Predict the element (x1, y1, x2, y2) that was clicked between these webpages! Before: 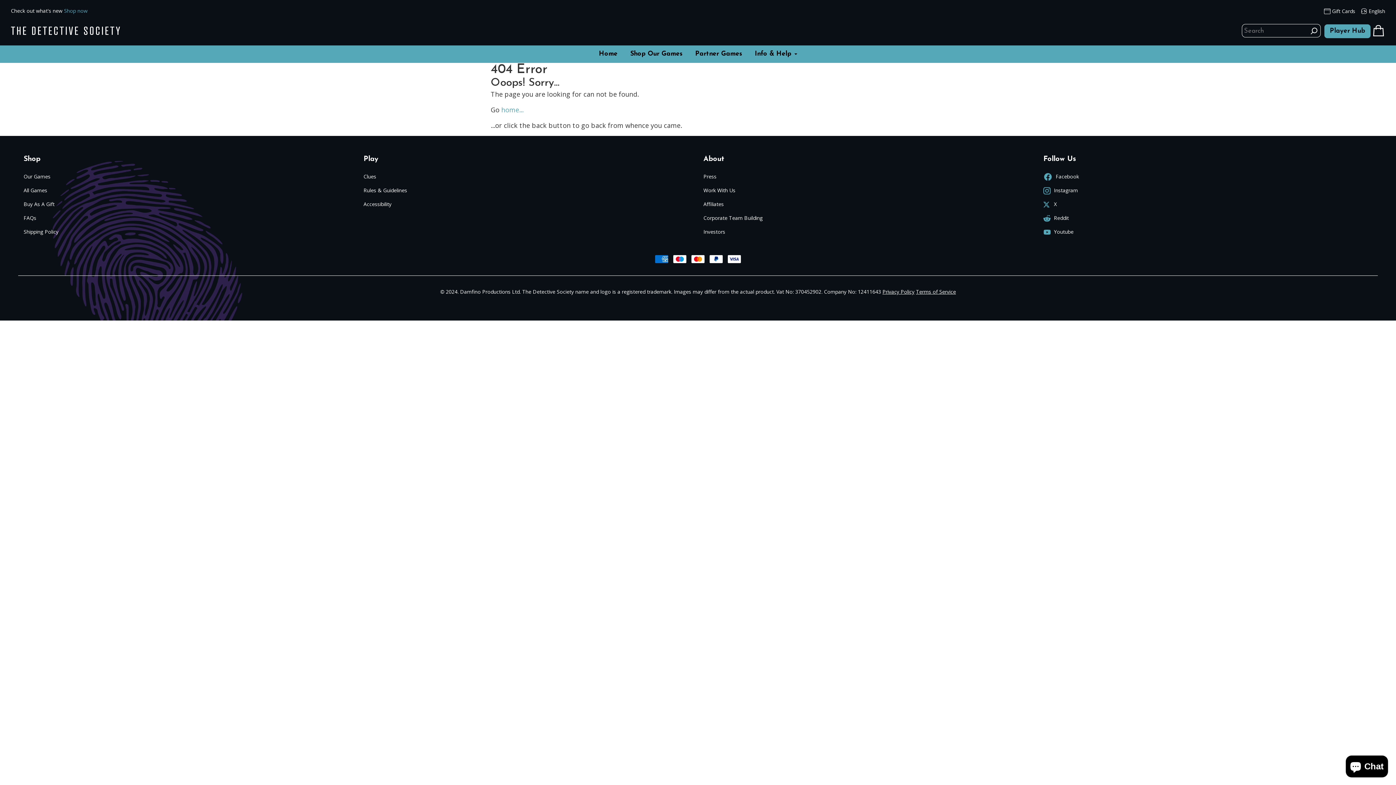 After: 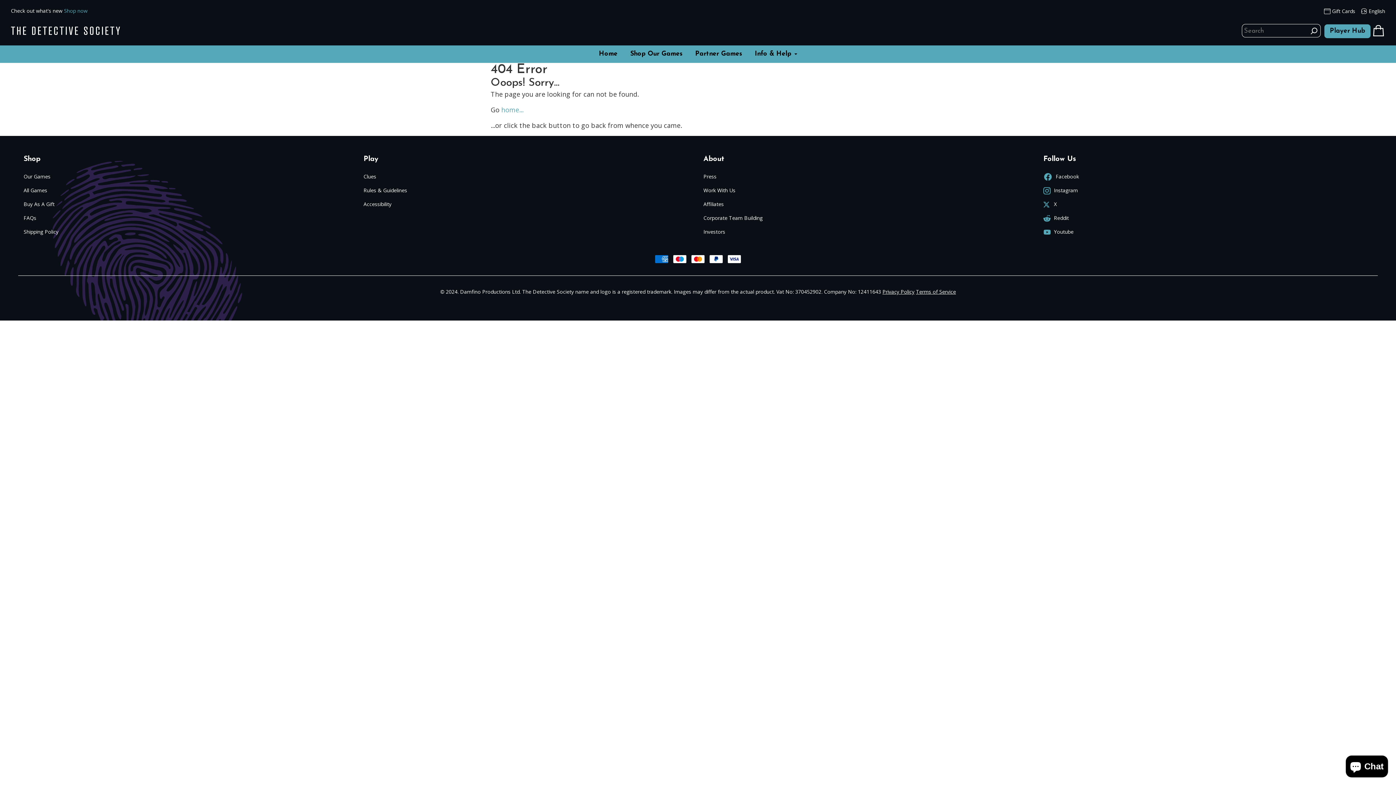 Action: bbox: (1043, 224, 1372, 238) label:  Youtube